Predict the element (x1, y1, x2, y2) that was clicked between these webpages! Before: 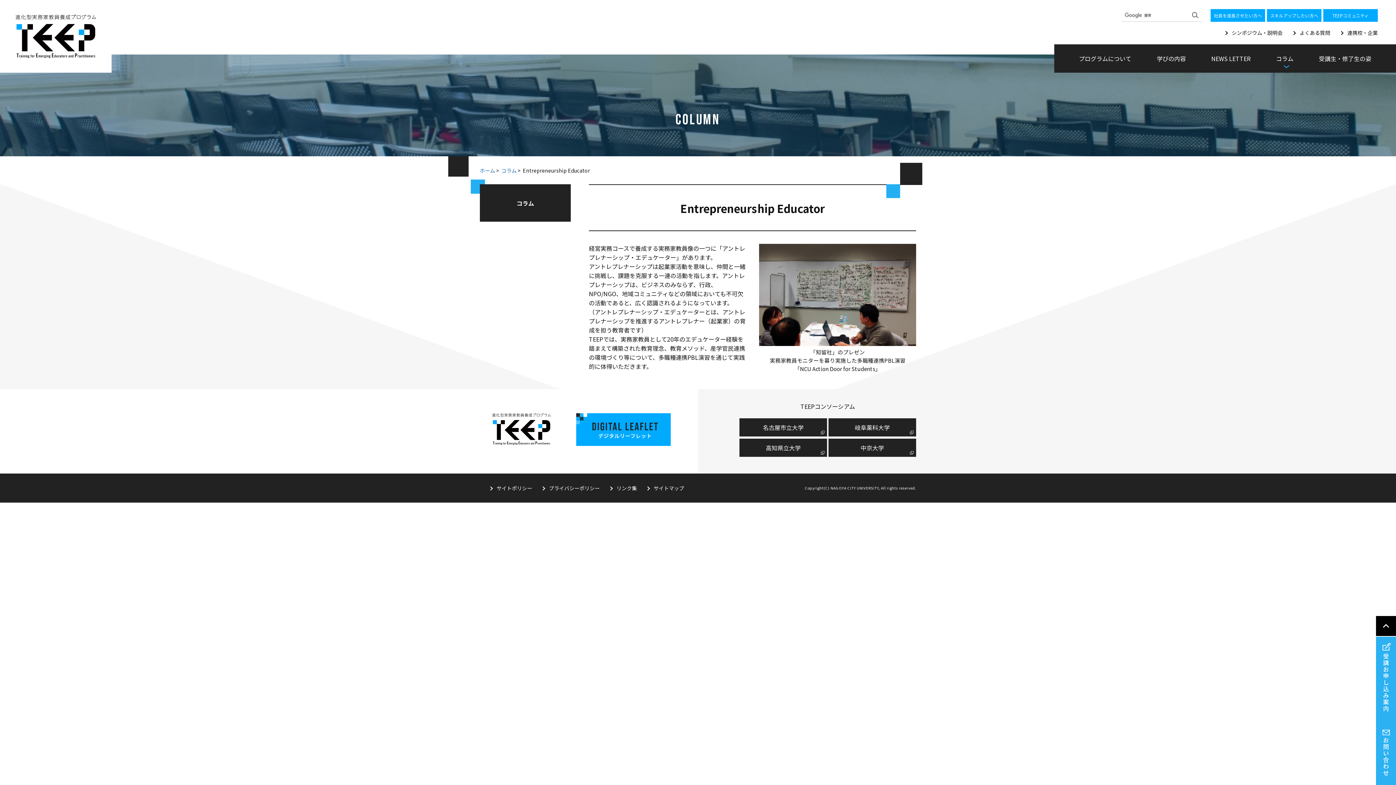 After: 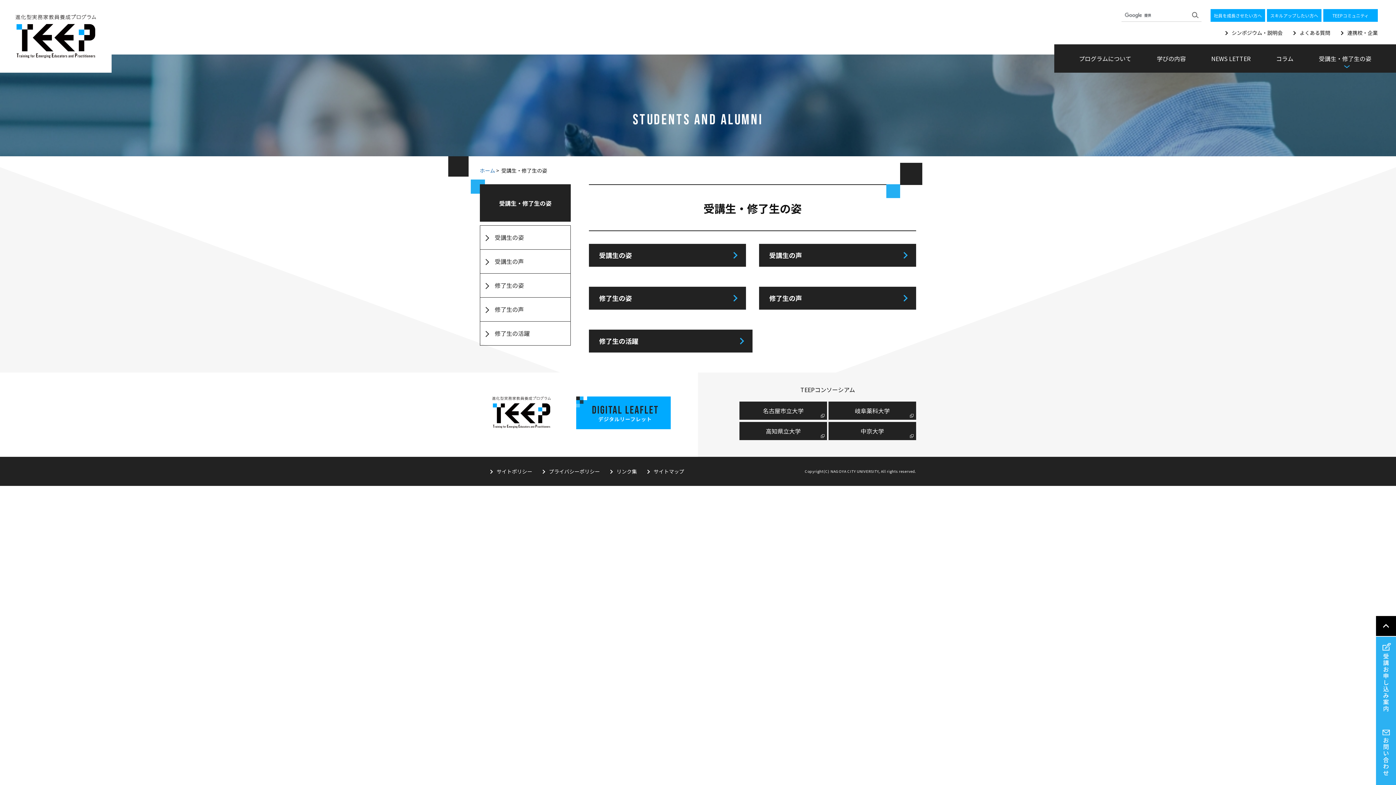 Action: bbox: (1319, 55, 1371, 61) label: 受講生・修了生の姿